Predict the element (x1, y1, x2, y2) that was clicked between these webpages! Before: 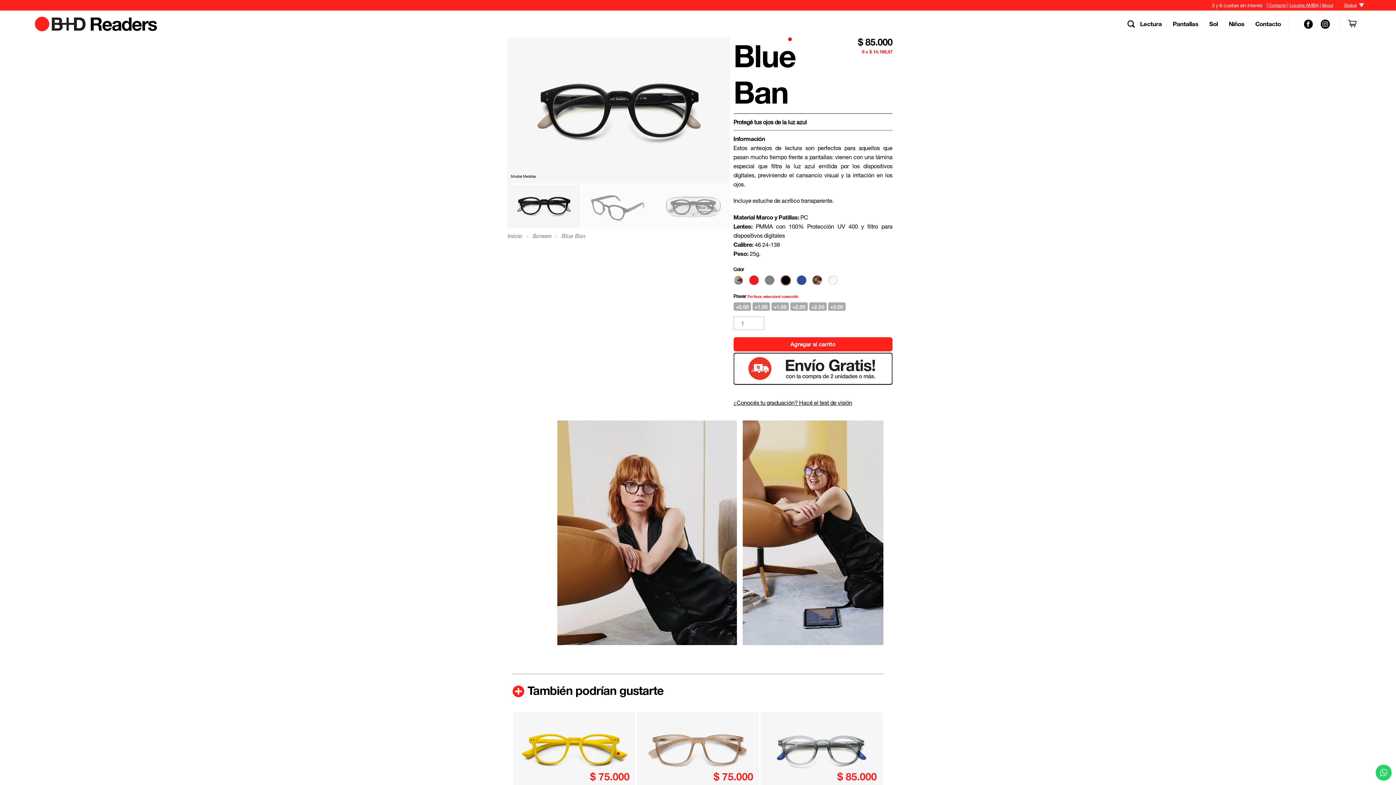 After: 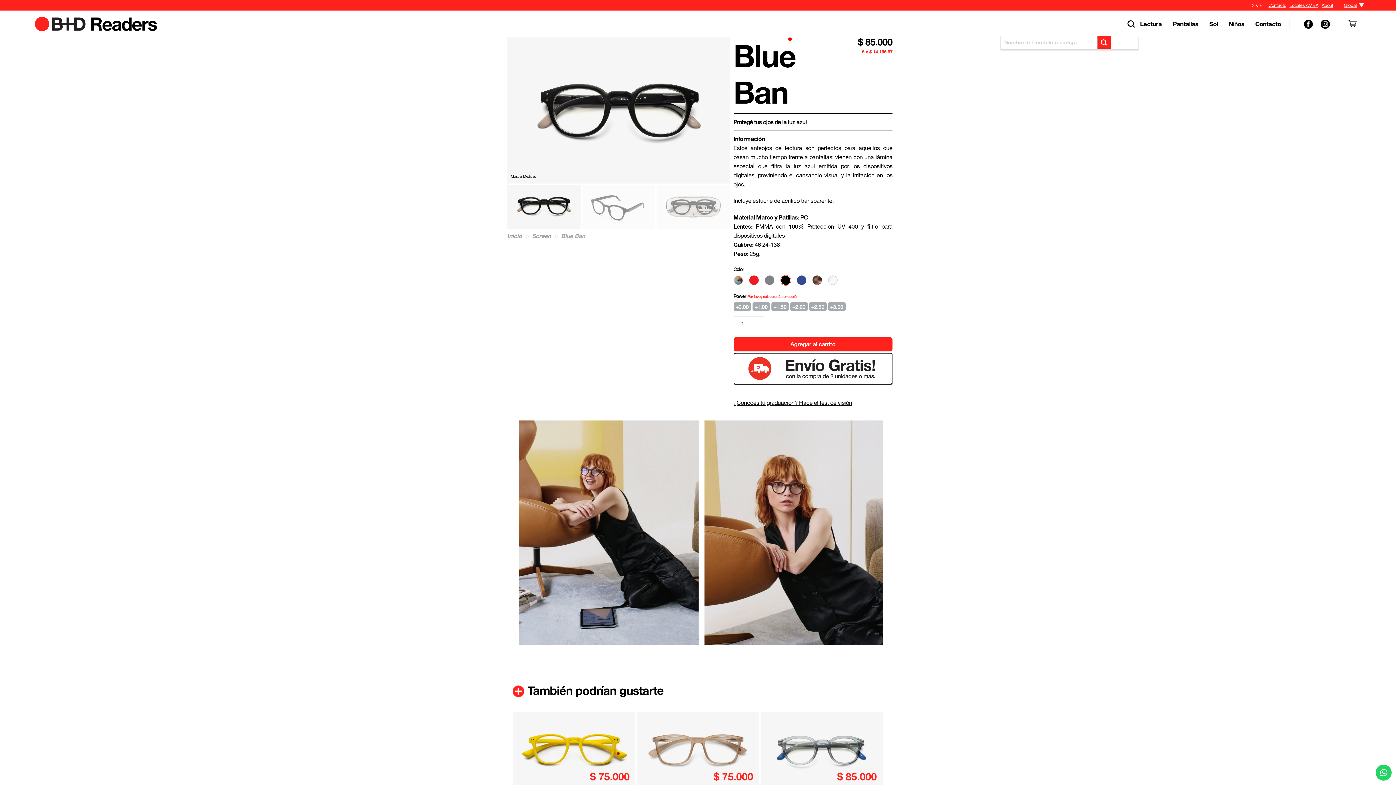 Action: bbox: (1118, 16, 1134, 32) label: Buscar